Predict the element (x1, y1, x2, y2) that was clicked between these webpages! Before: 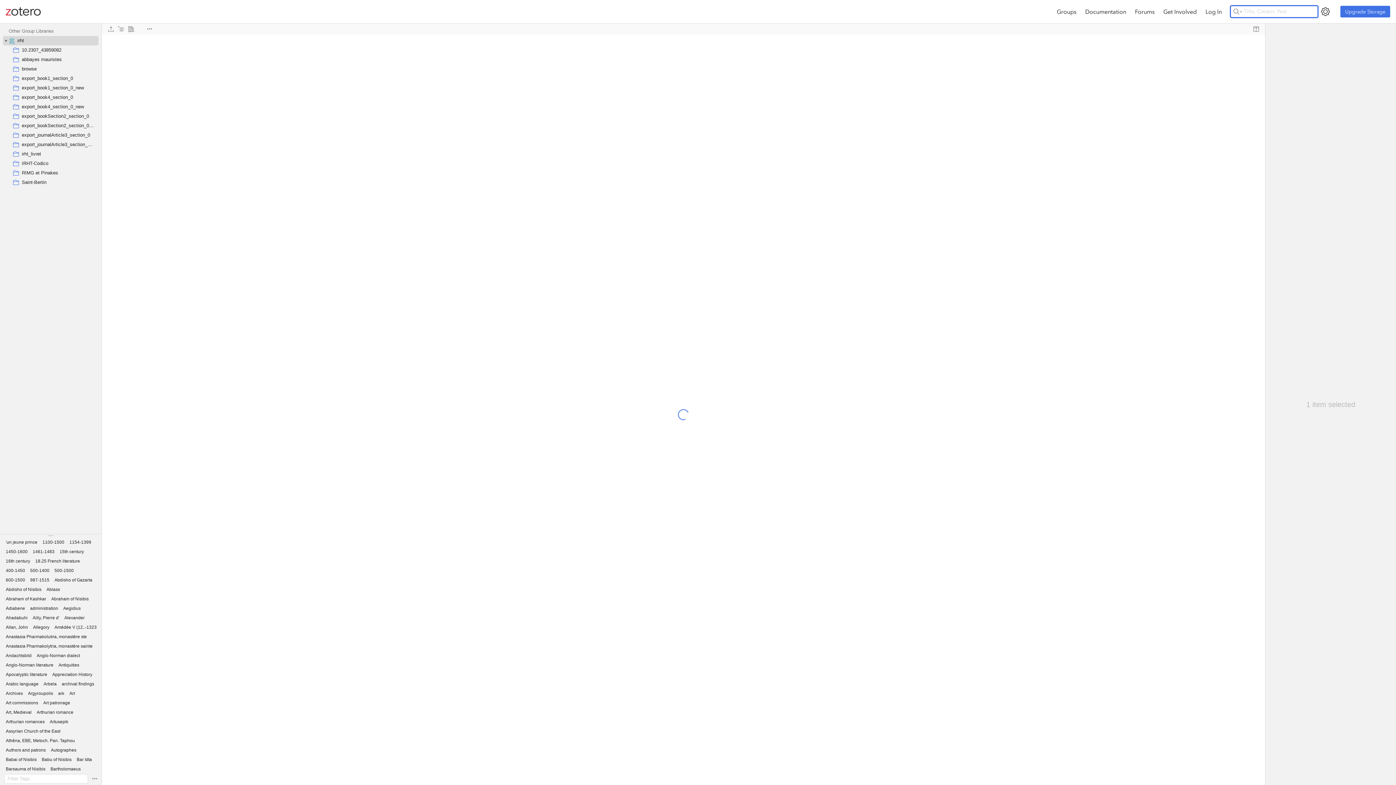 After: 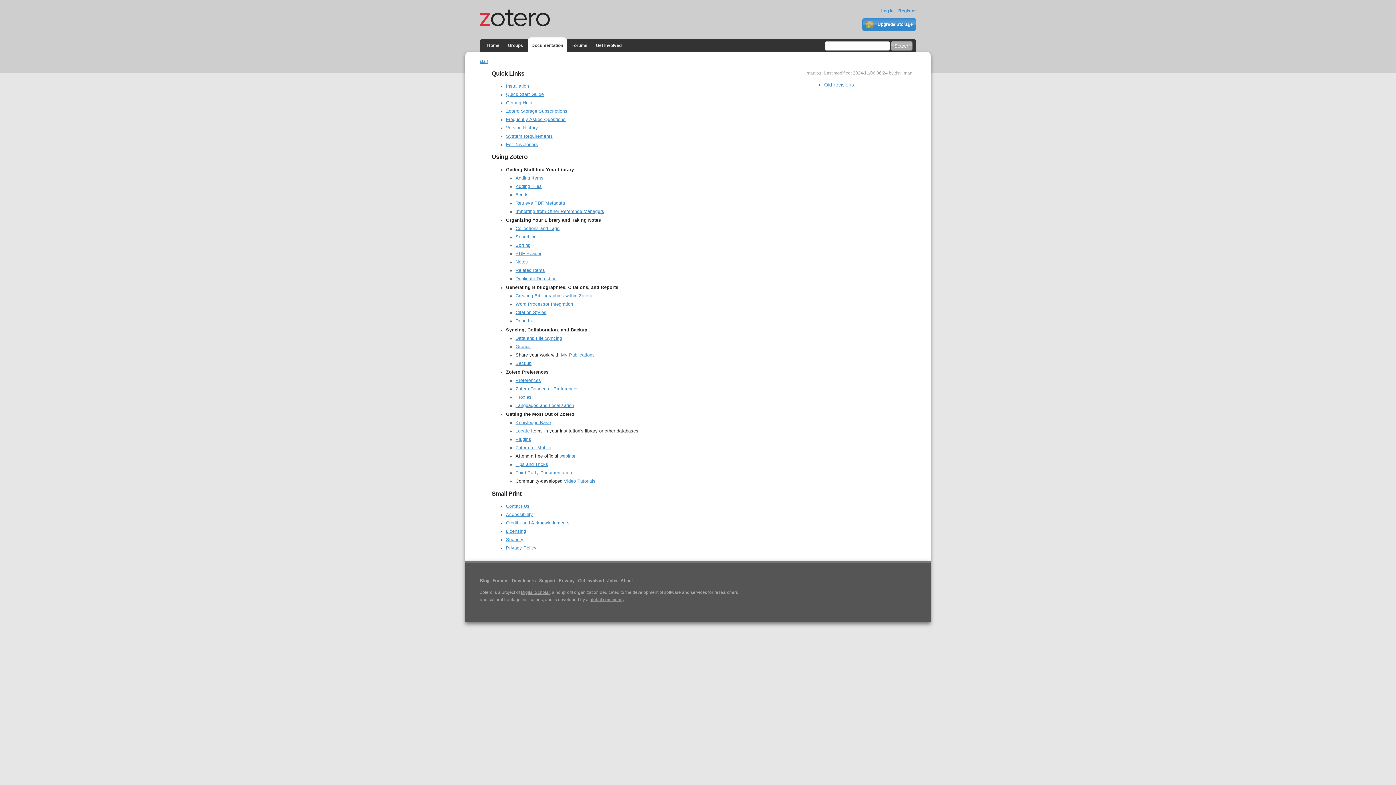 Action: bbox: (1081, 2, 1130, 20) label: Documentation